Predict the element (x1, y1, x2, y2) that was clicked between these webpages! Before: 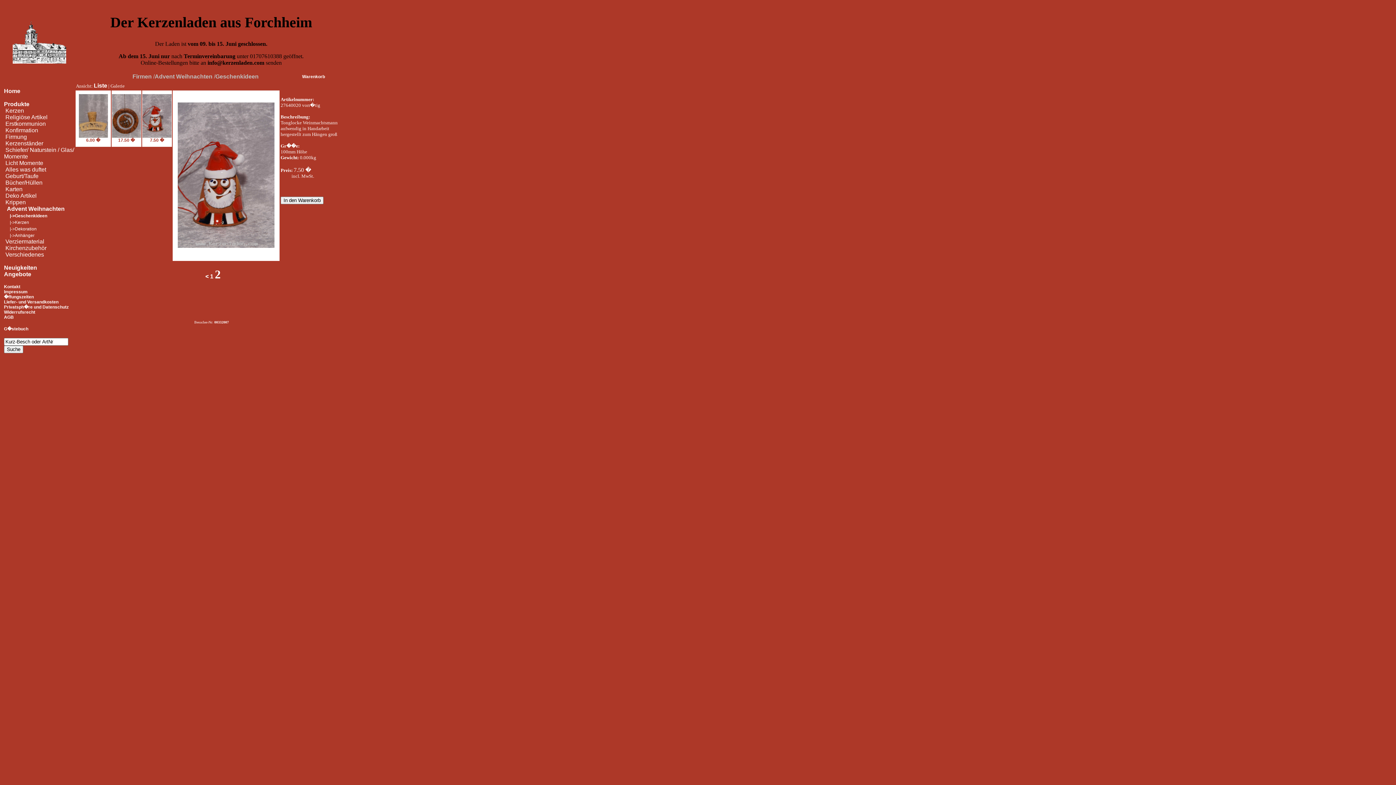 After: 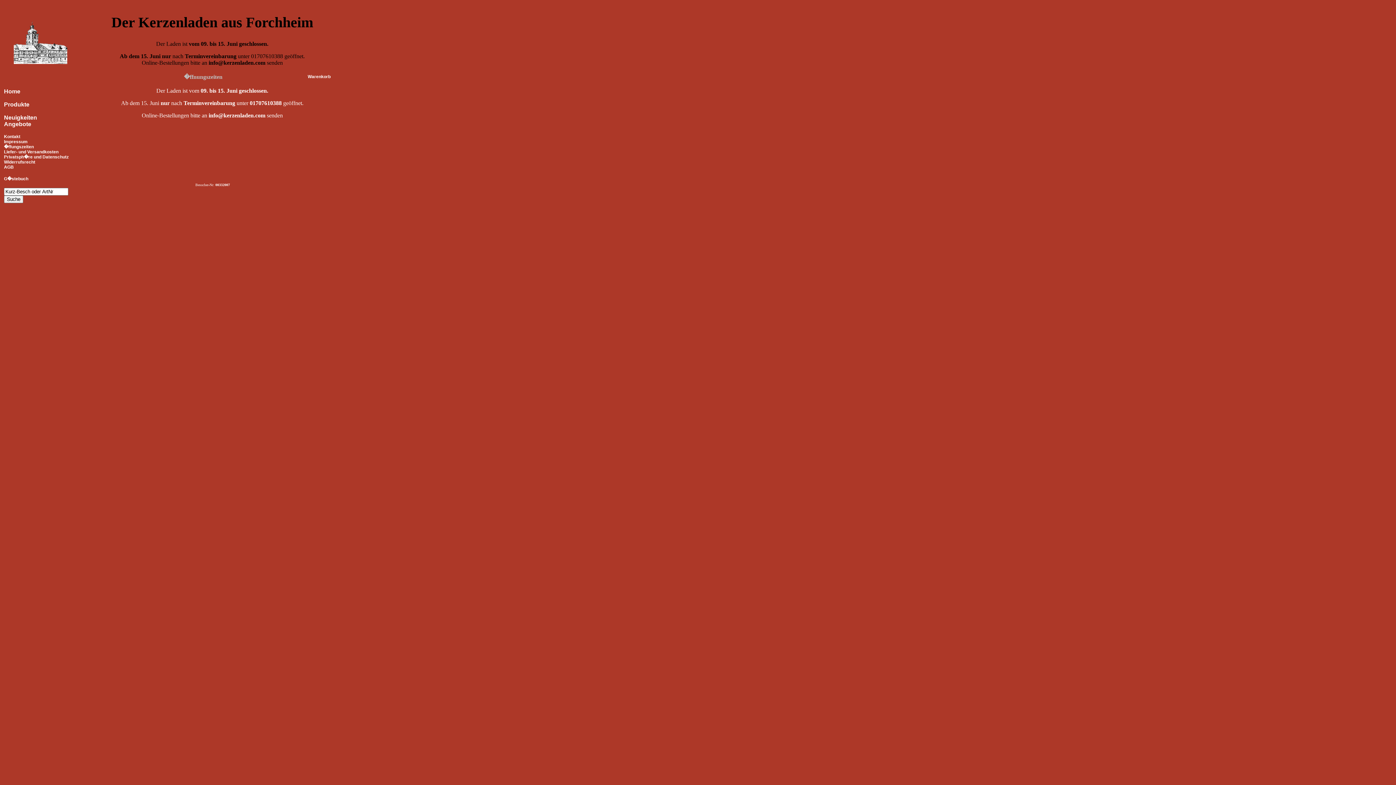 Action: bbox: (4, 294, 33, 299) label: �ffungszeiten